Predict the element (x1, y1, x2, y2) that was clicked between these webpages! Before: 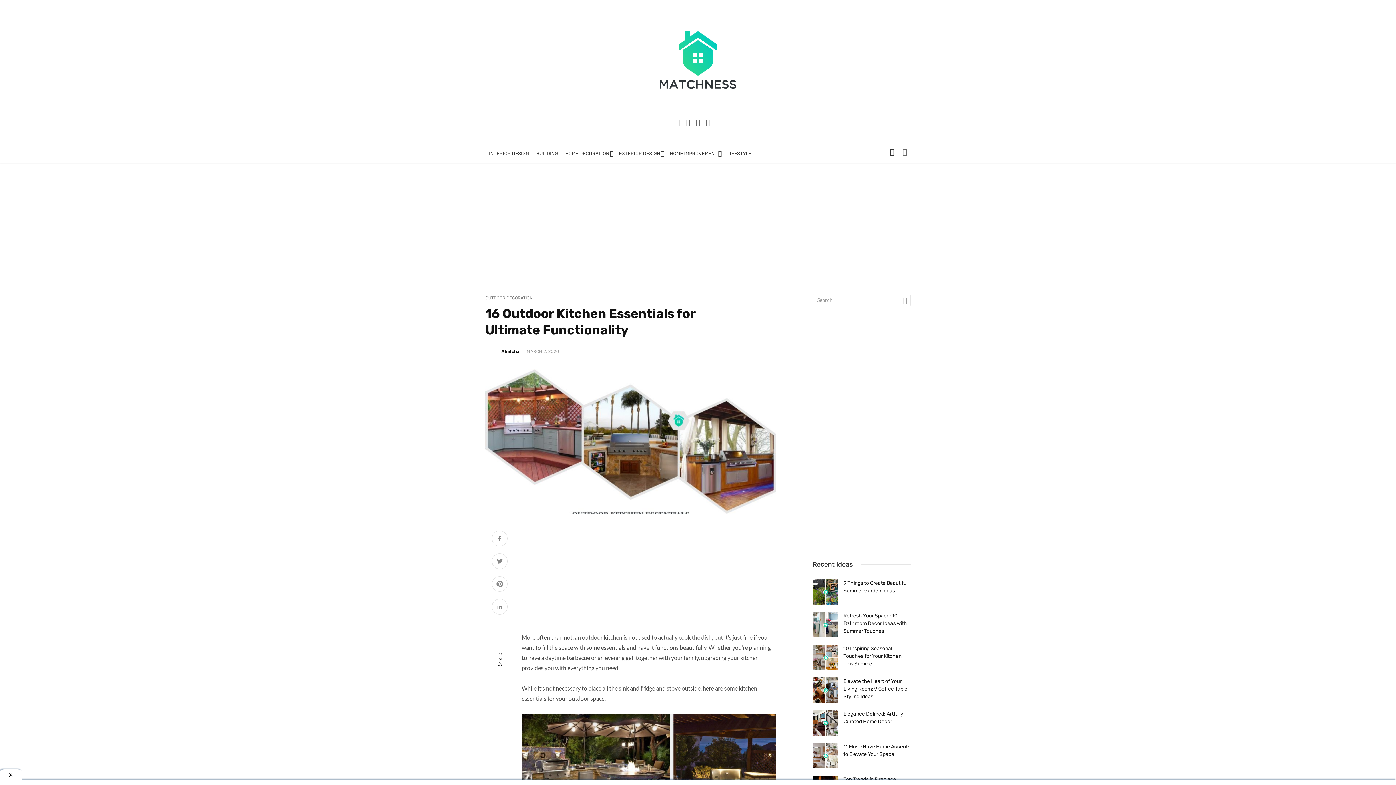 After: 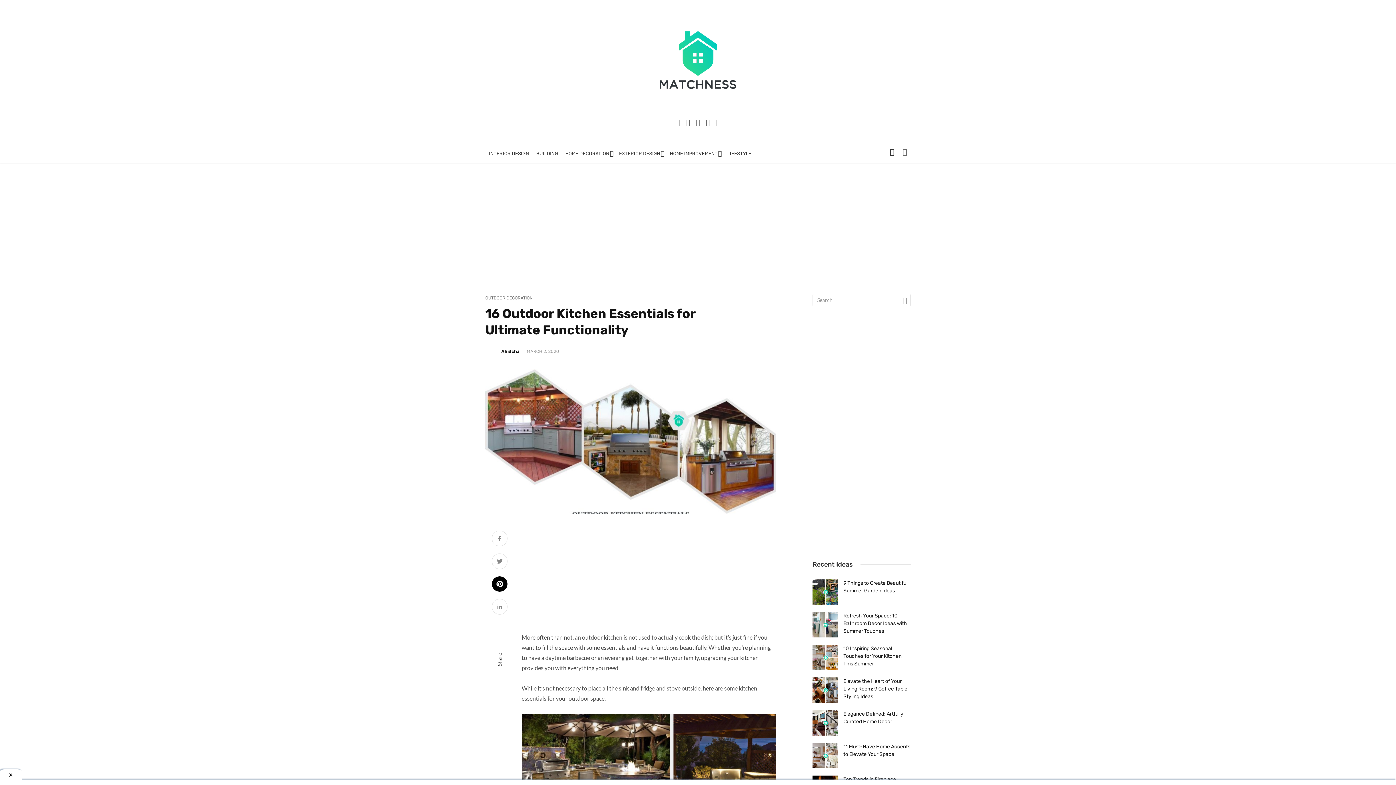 Action: bbox: (492, 576, 507, 593)